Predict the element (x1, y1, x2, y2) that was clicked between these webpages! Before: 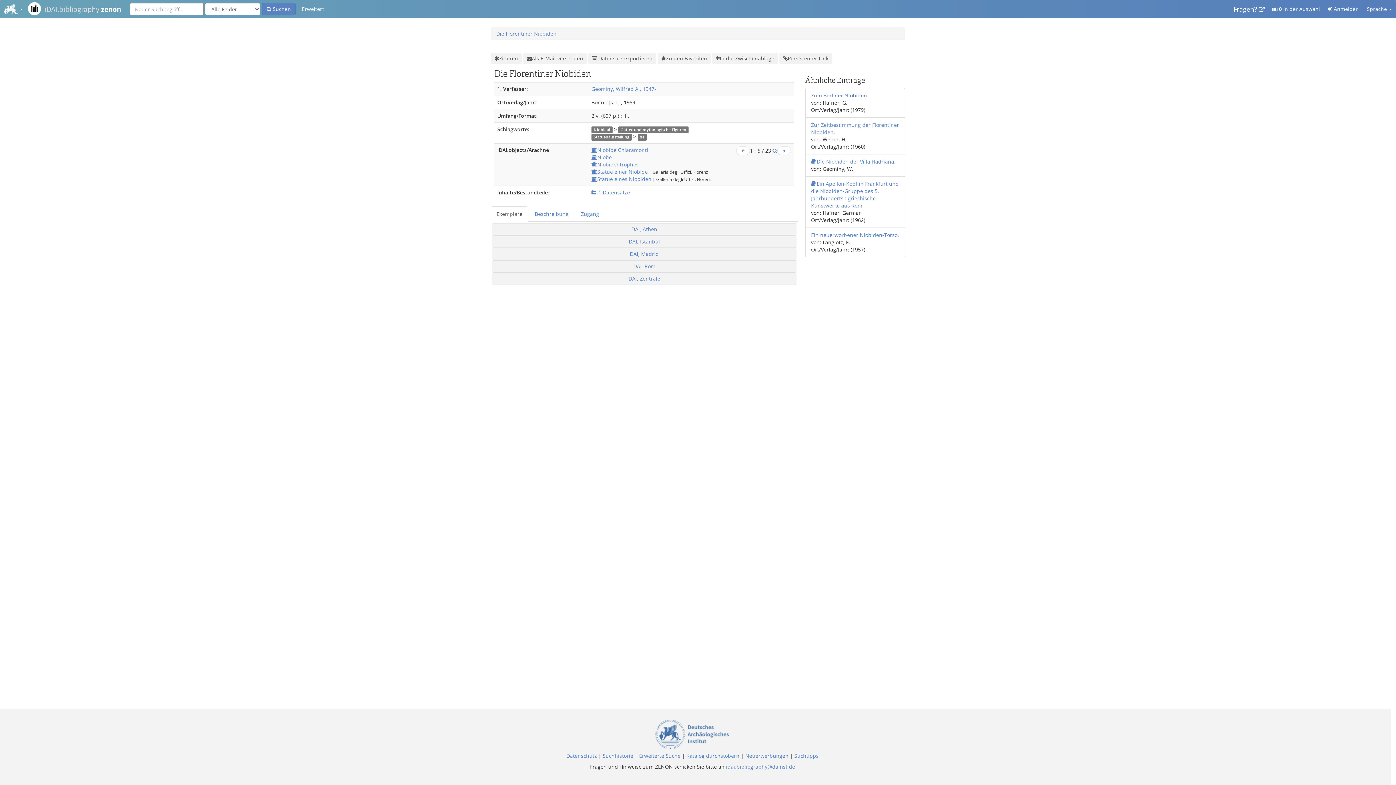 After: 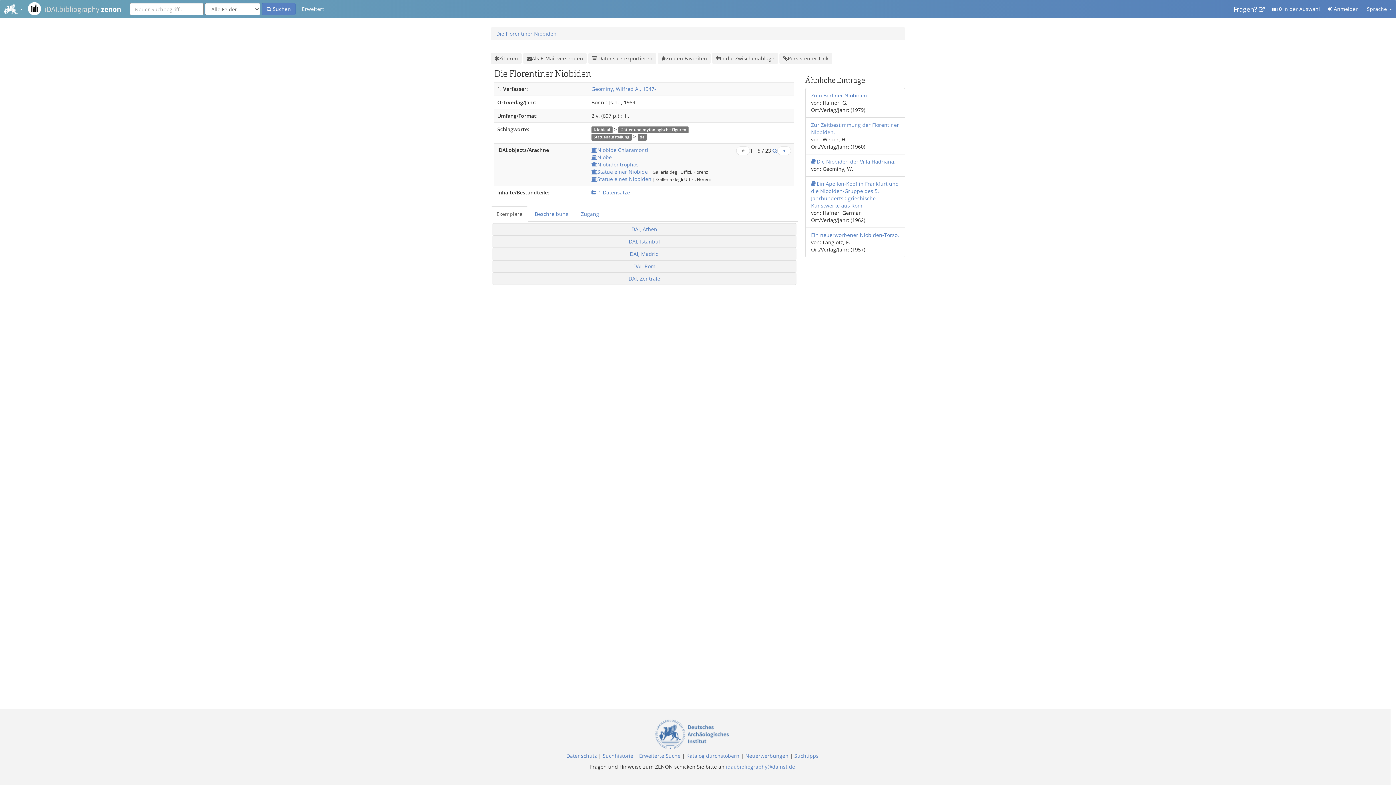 Action: bbox: (496, 30, 556, 37) label: Die Florentiner Niobiden